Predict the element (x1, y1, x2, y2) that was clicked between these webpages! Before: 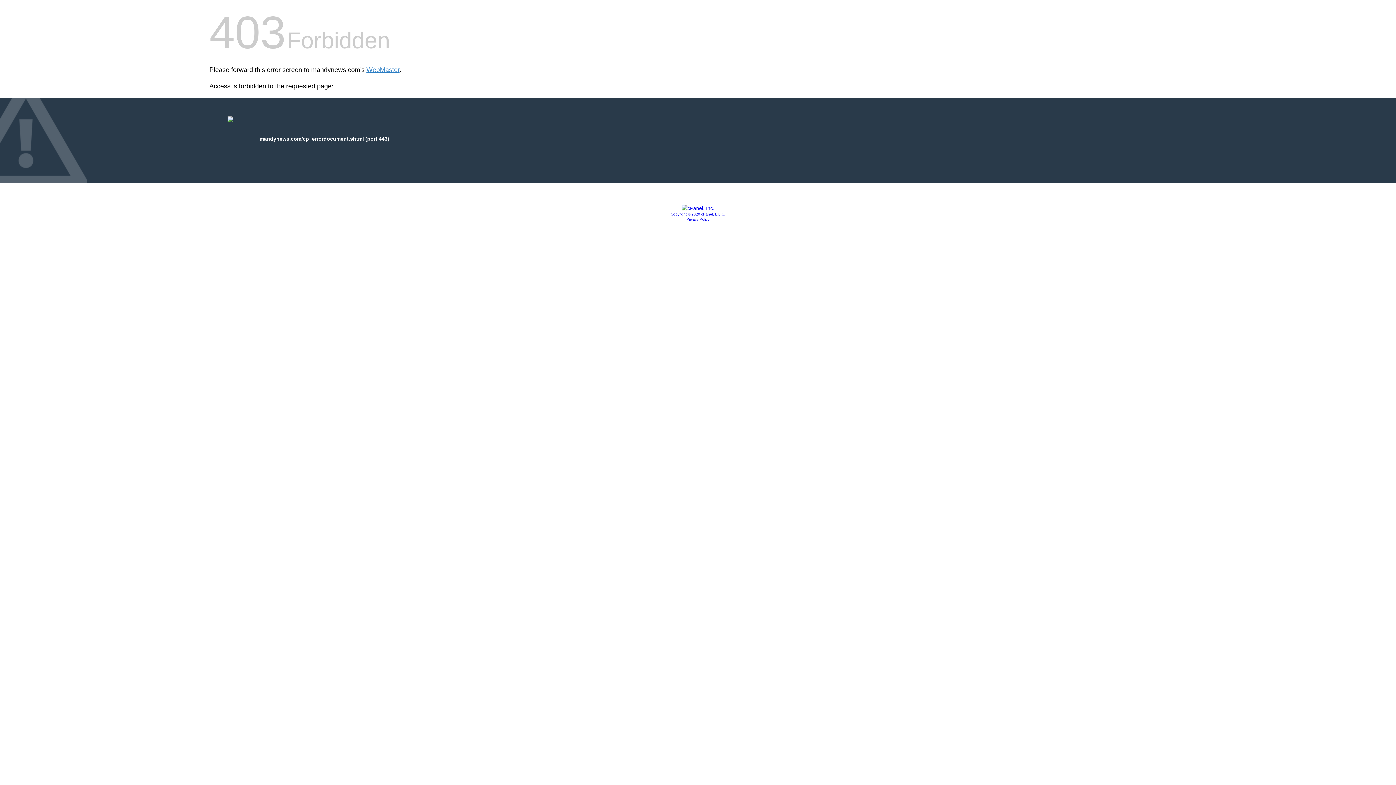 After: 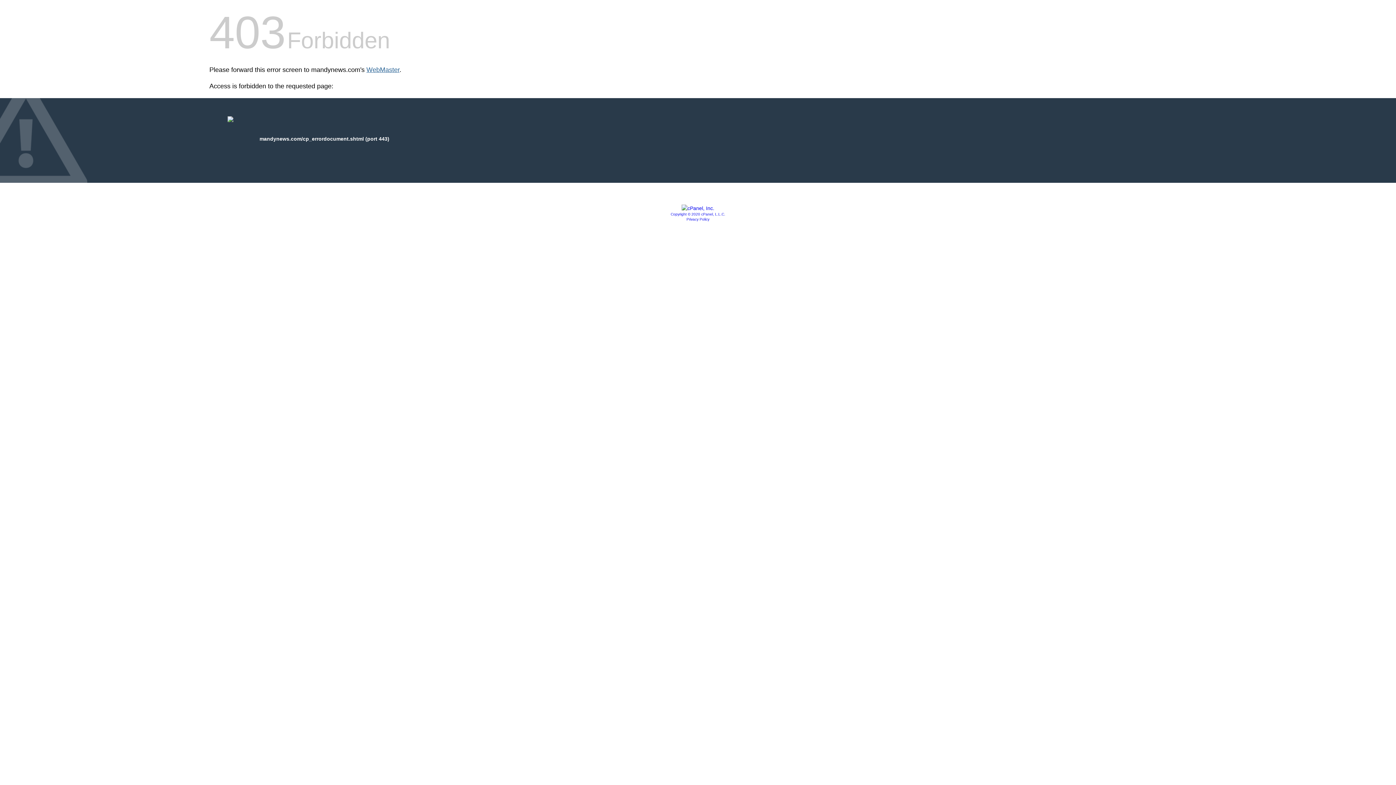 Action: bbox: (366, 66, 399, 73) label: WebMaster